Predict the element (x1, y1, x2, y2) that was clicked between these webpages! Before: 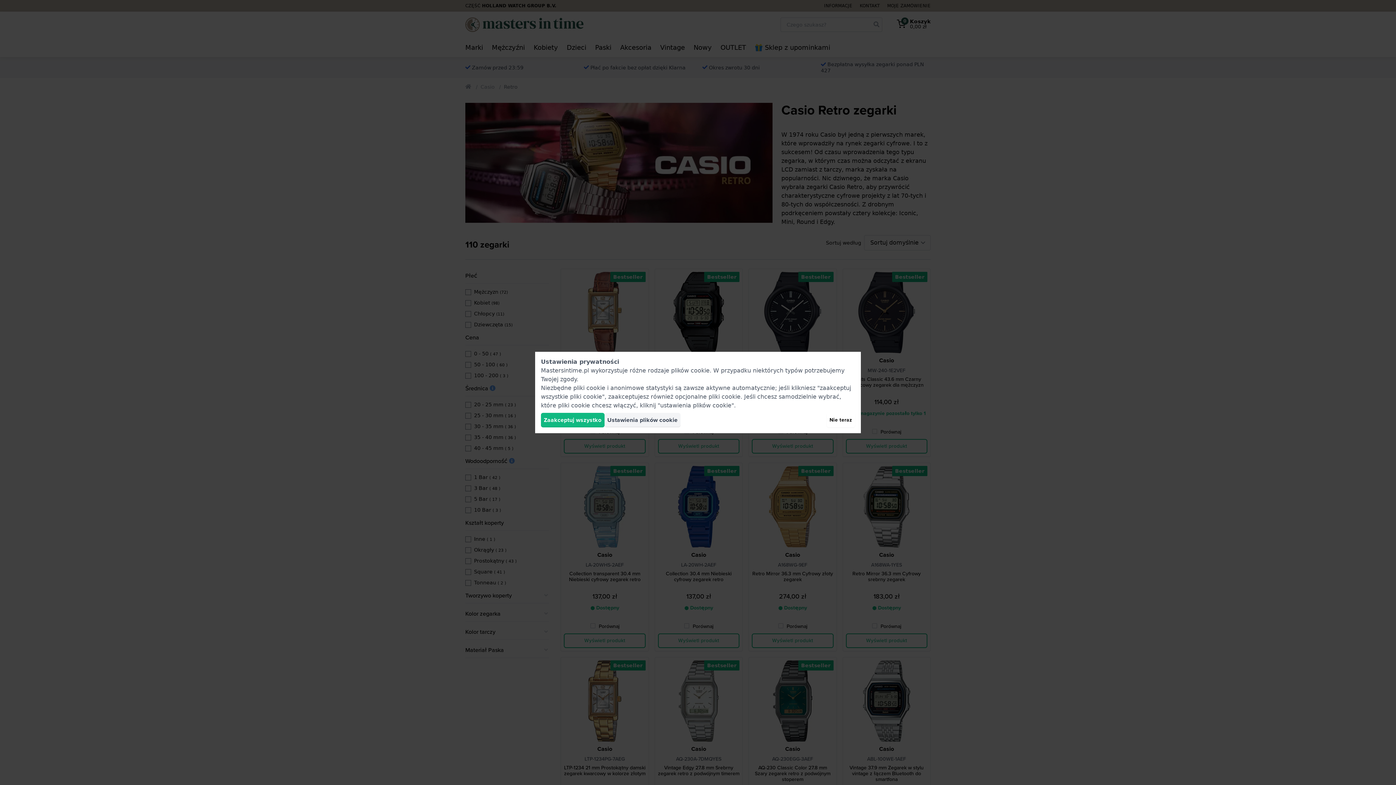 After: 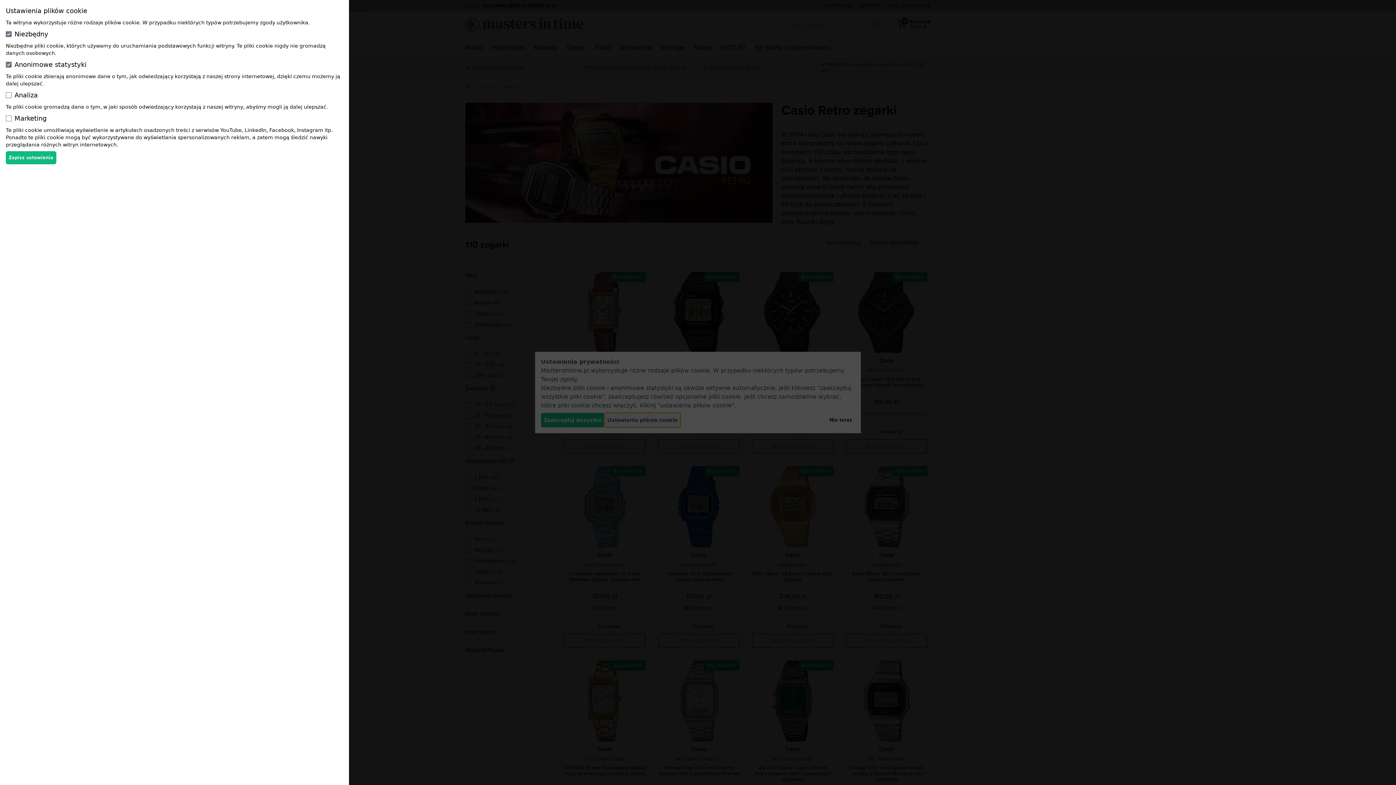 Action: bbox: (604, 413, 680, 427) label: Ustawienia plików cookie